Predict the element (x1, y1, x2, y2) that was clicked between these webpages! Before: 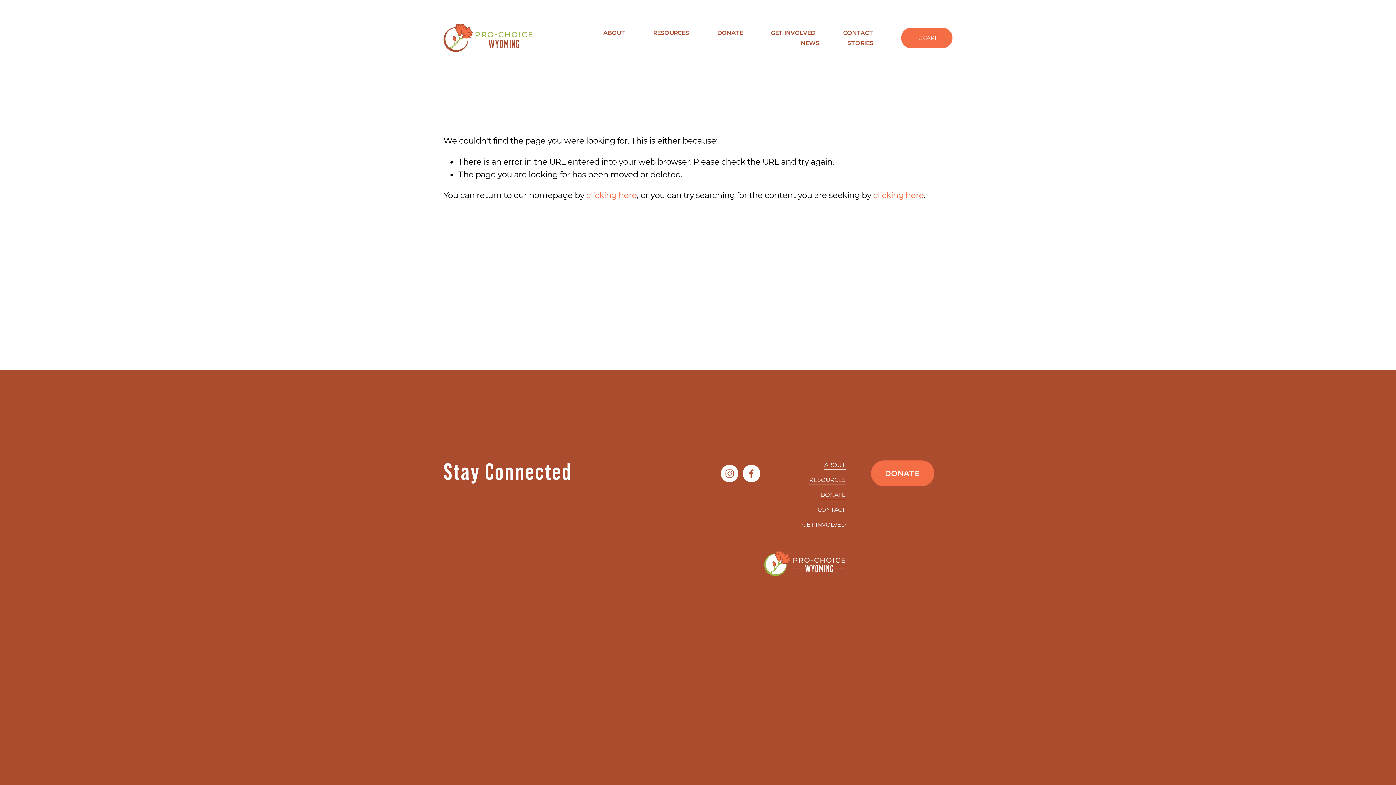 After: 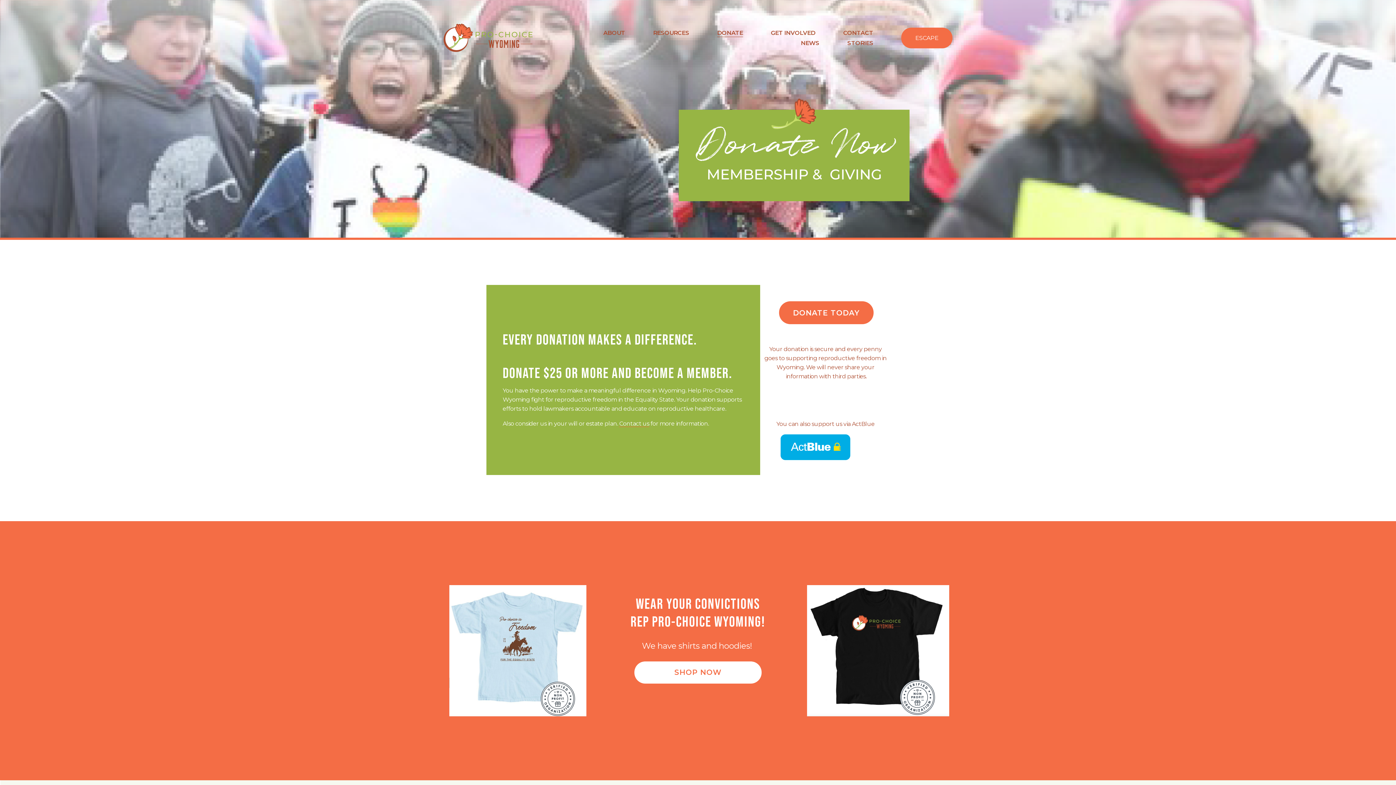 Action: label: DONATE bbox: (820, 490, 845, 499)